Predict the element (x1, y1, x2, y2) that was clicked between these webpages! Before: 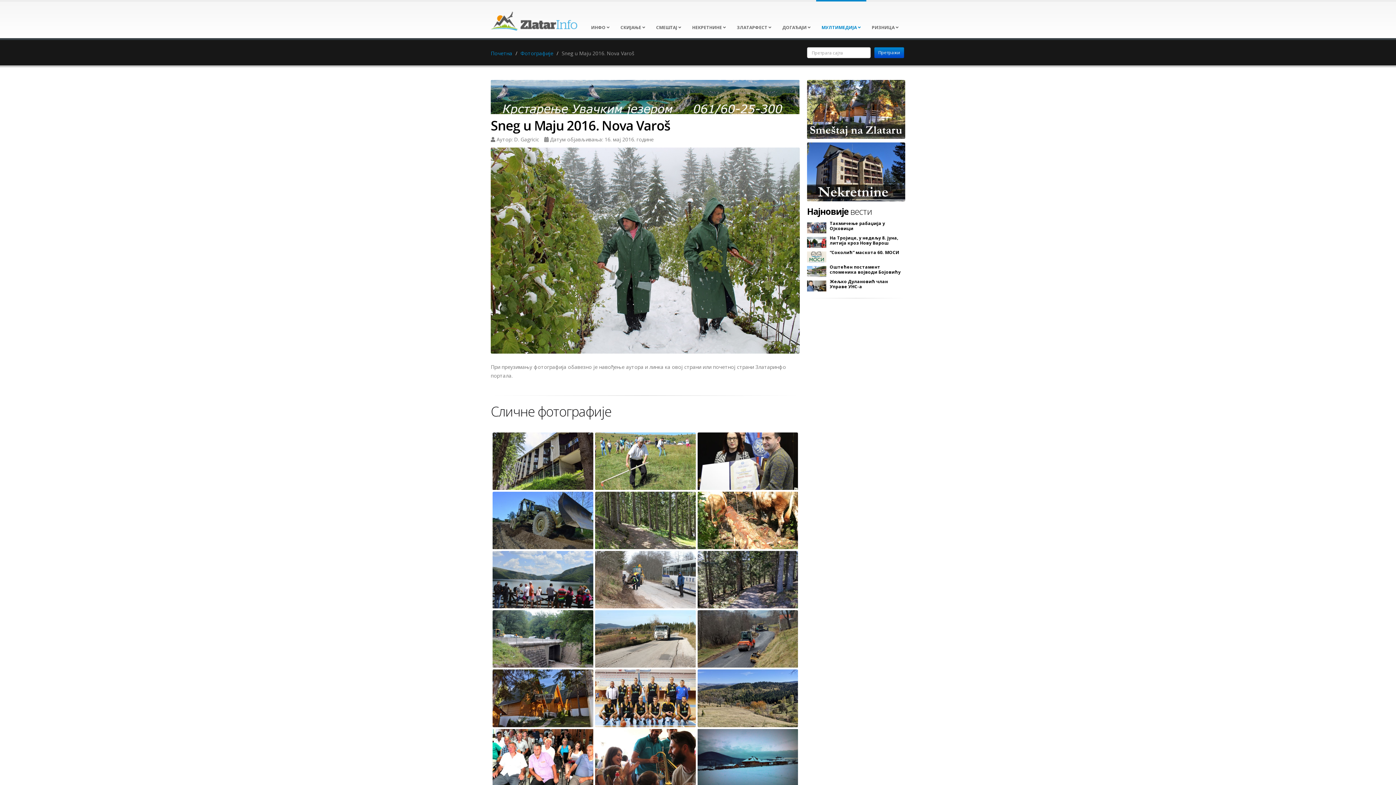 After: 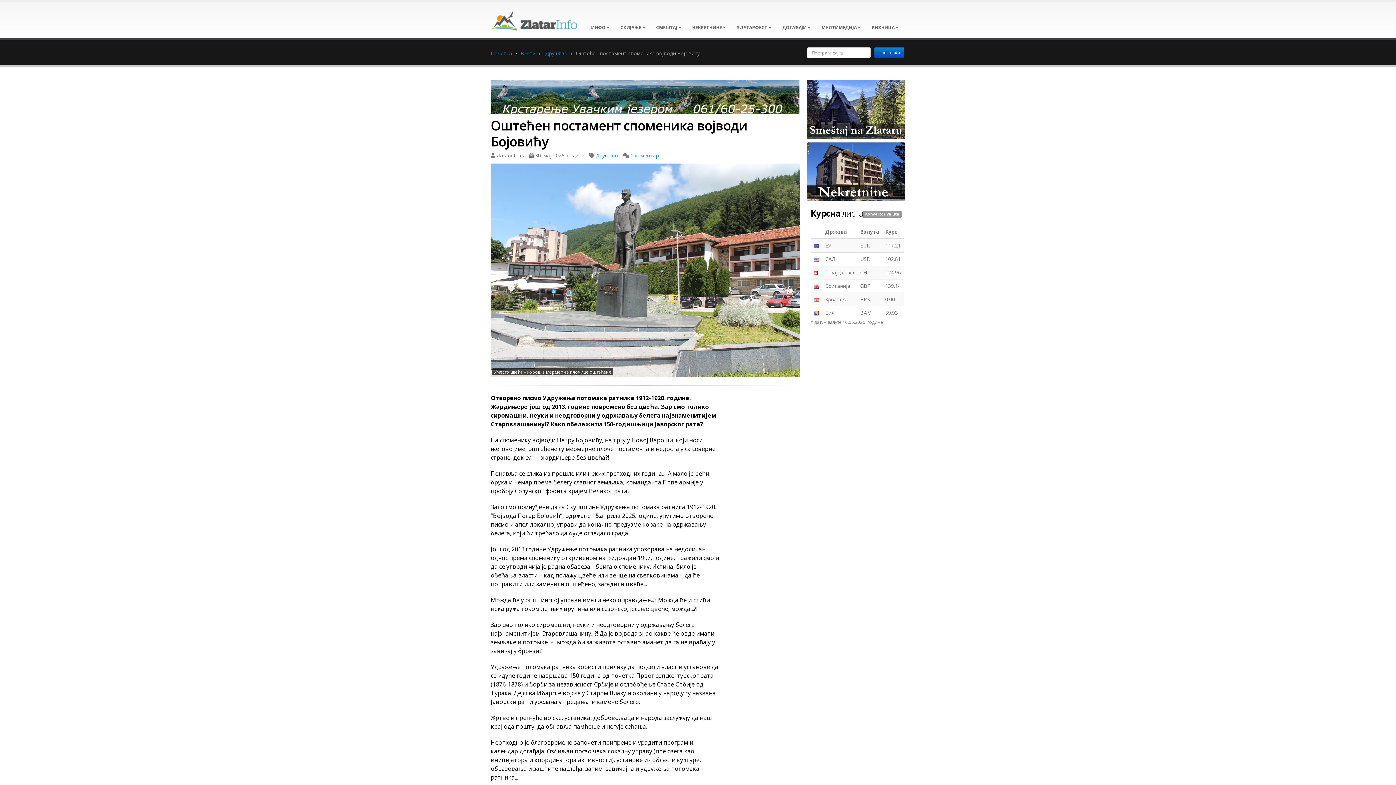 Action: bbox: (807, 266, 826, 277)